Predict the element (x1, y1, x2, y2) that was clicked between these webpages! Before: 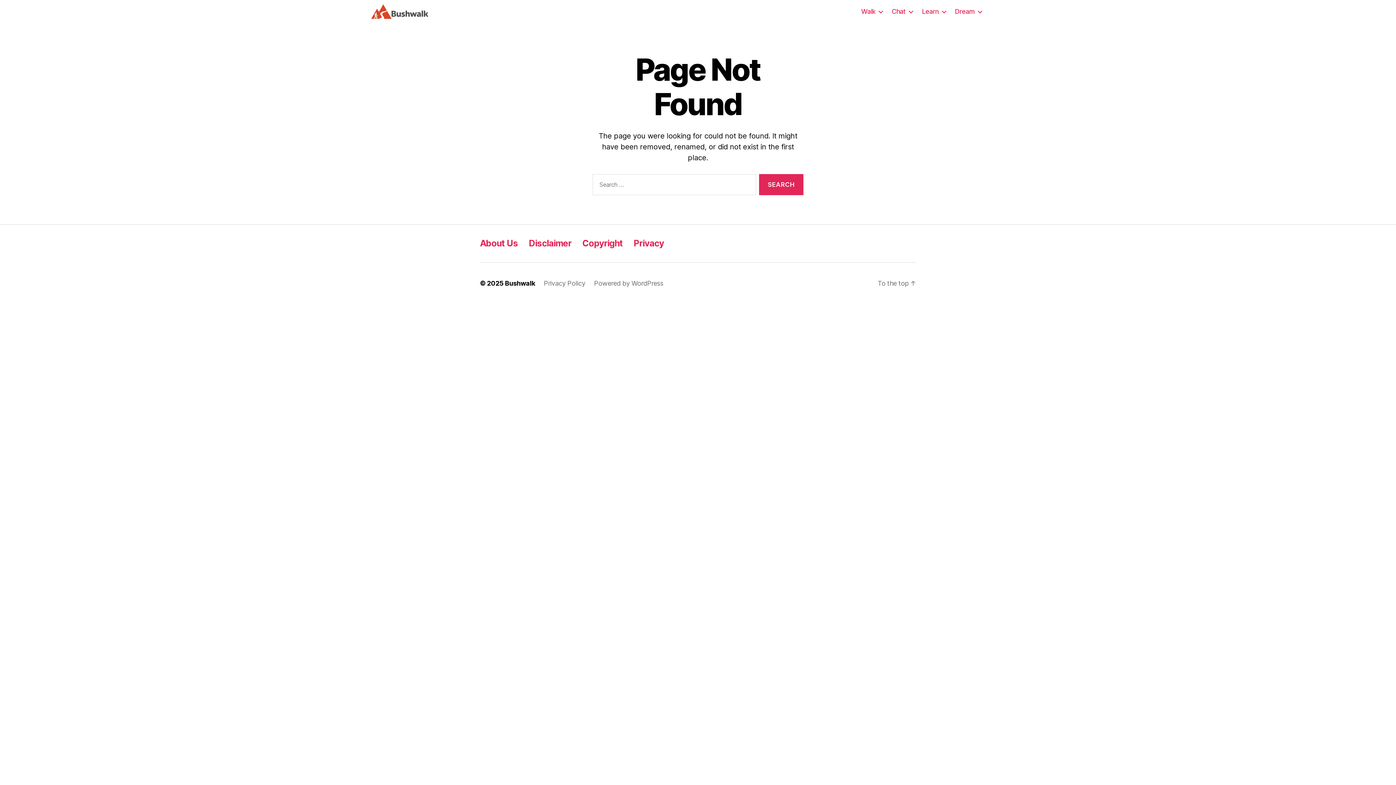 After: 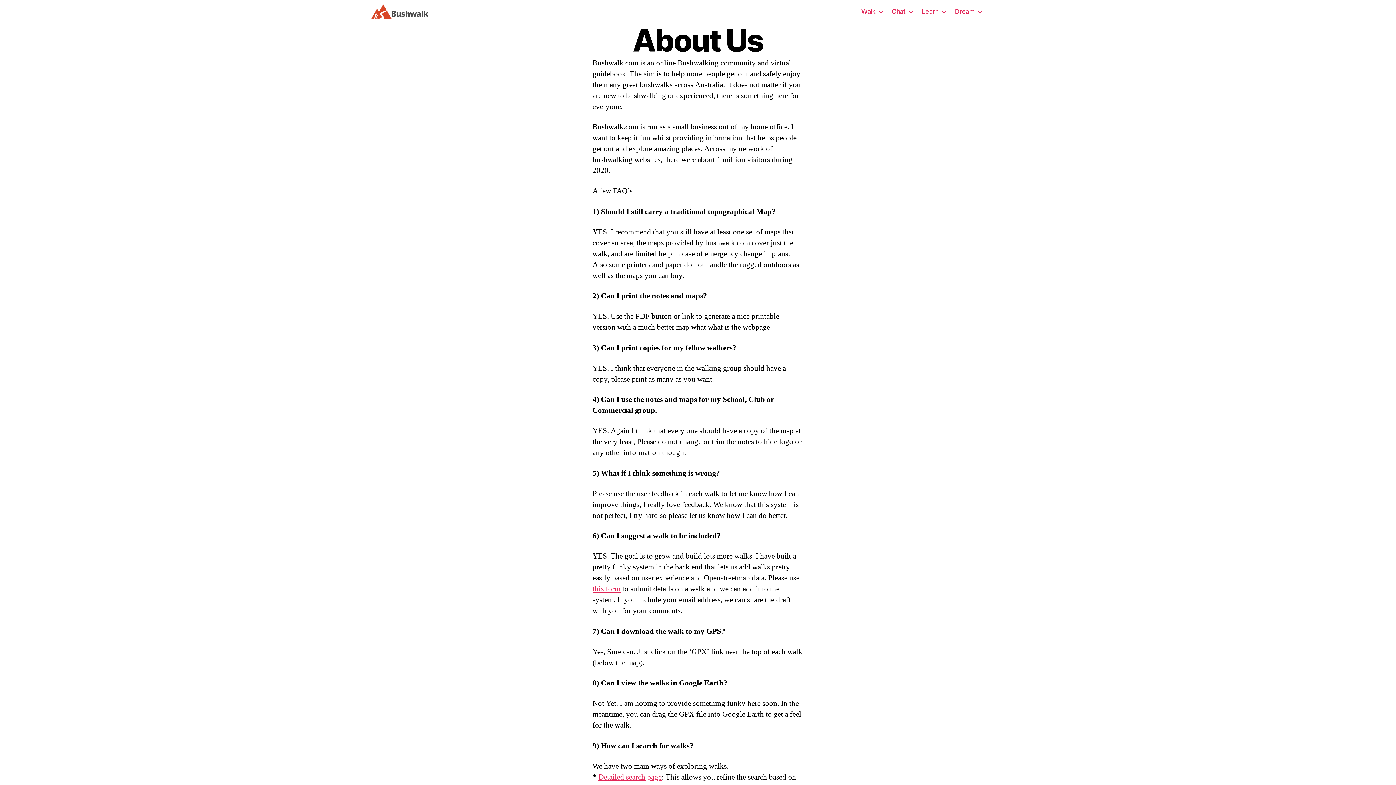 Action: label: About Us bbox: (480, 238, 518, 248)